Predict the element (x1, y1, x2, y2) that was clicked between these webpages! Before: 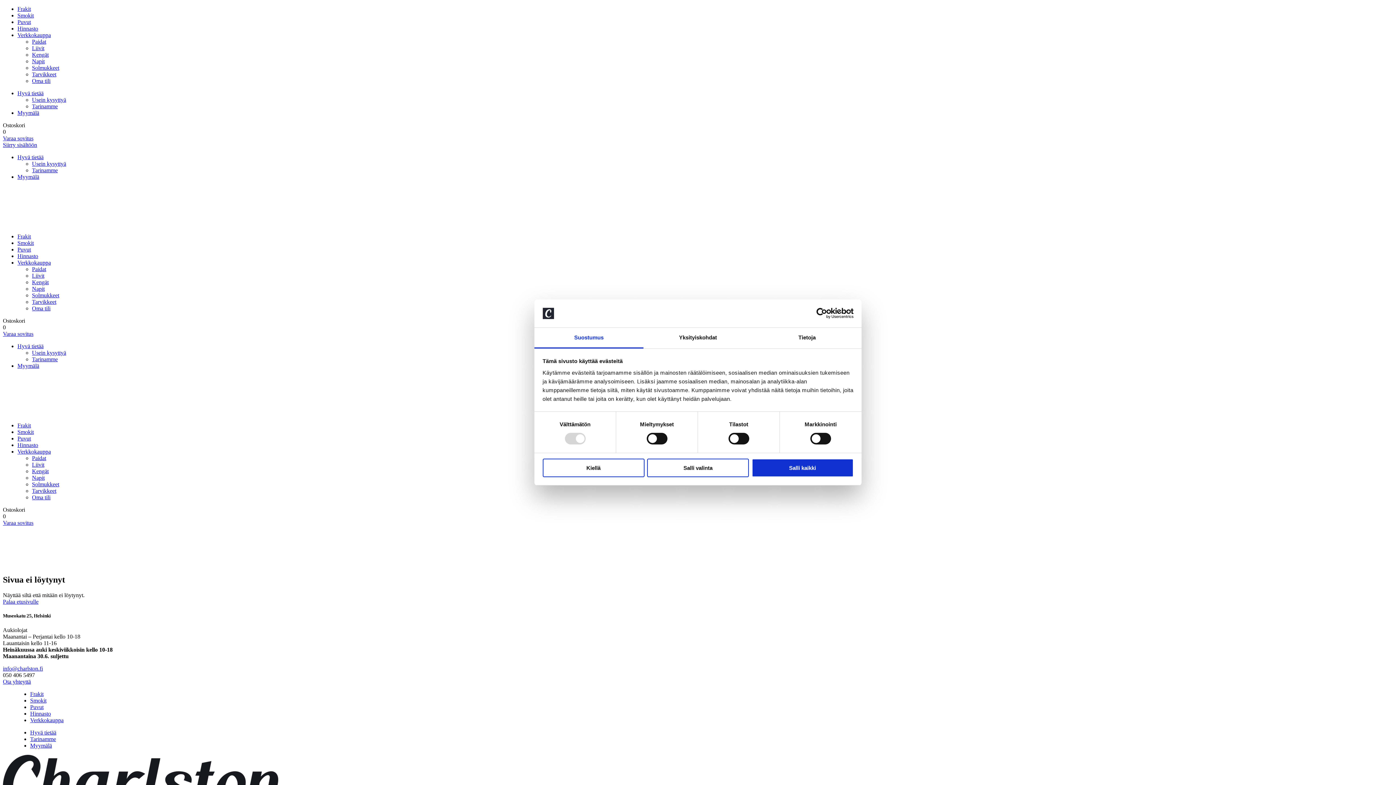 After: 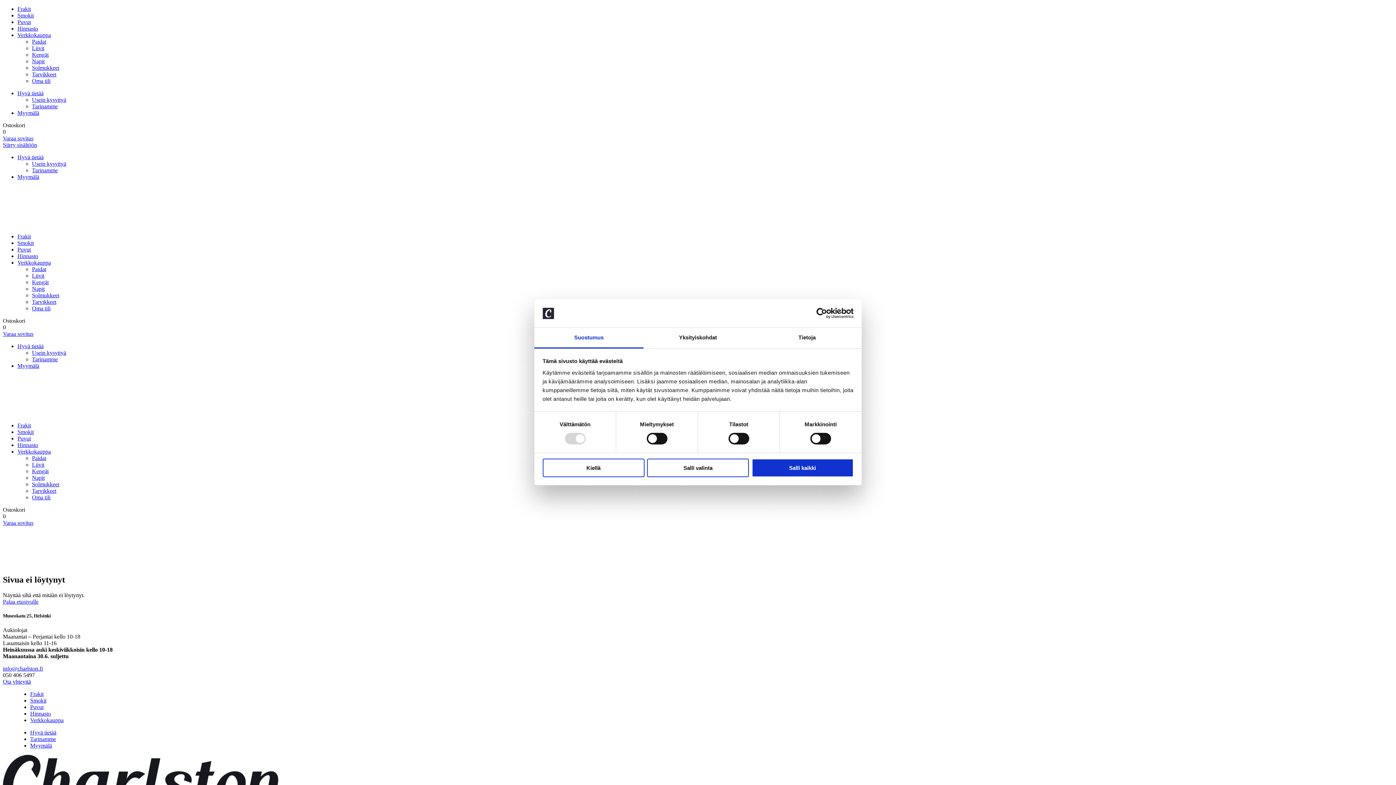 Action: bbox: (534, 327, 643, 348) label: Suostumus